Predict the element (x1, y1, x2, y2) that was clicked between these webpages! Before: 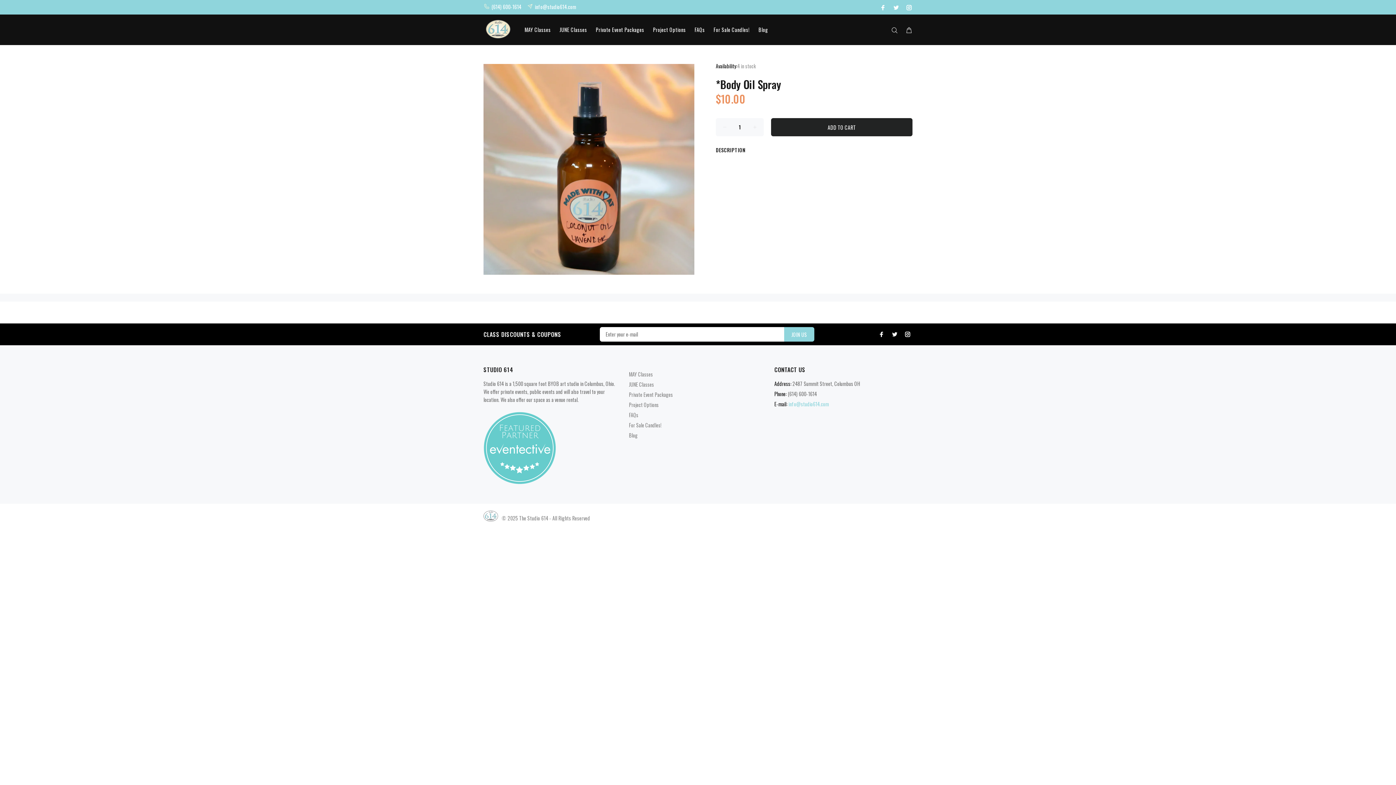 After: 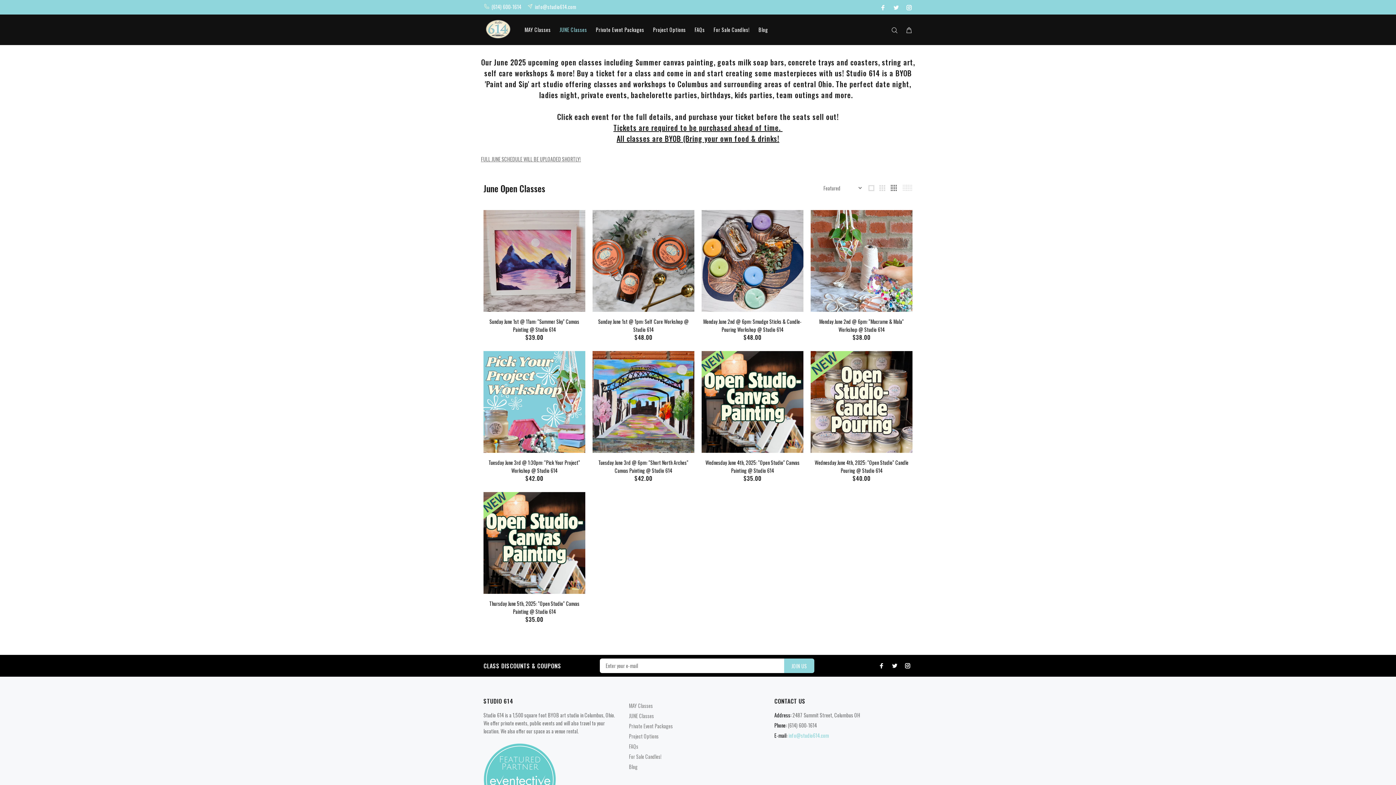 Action: bbox: (629, 379, 654, 389) label: JUNE Classes